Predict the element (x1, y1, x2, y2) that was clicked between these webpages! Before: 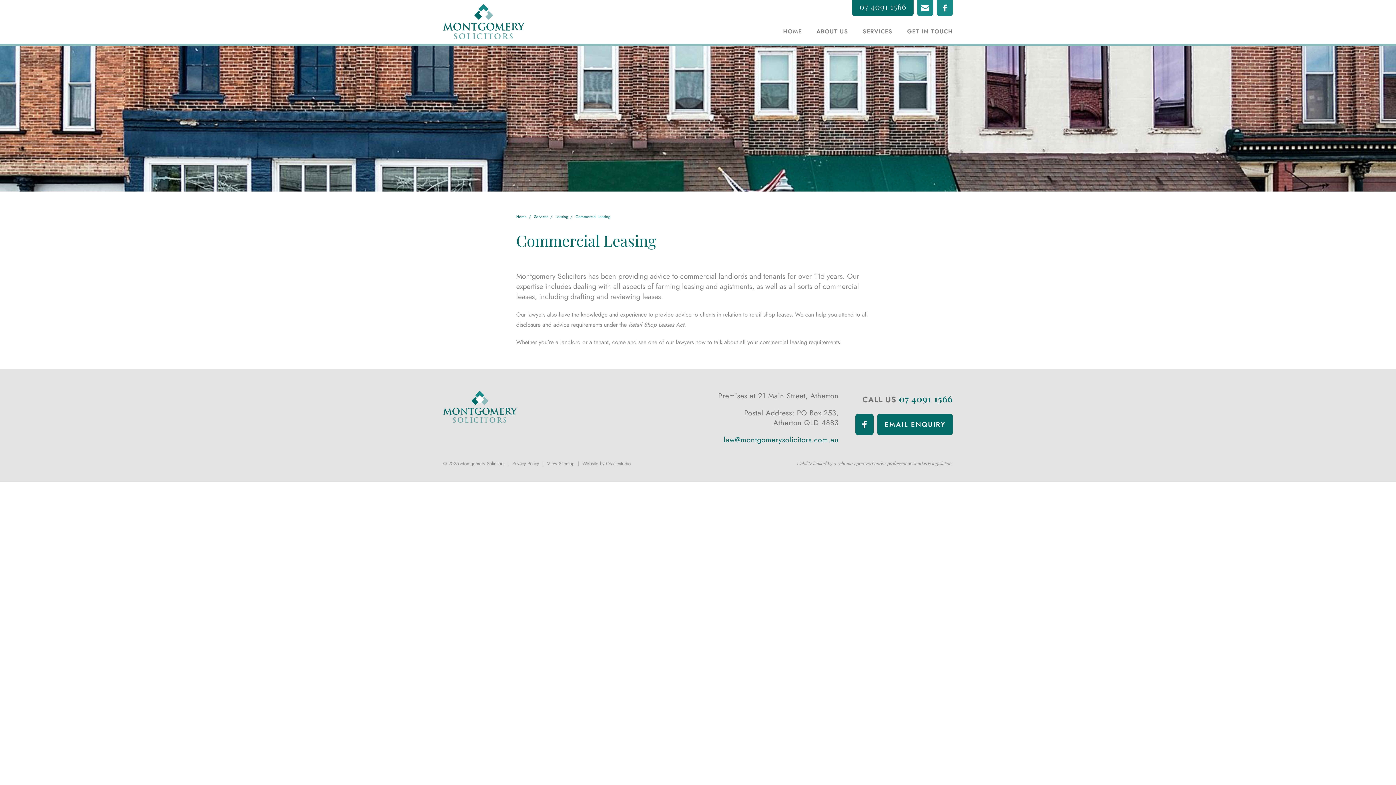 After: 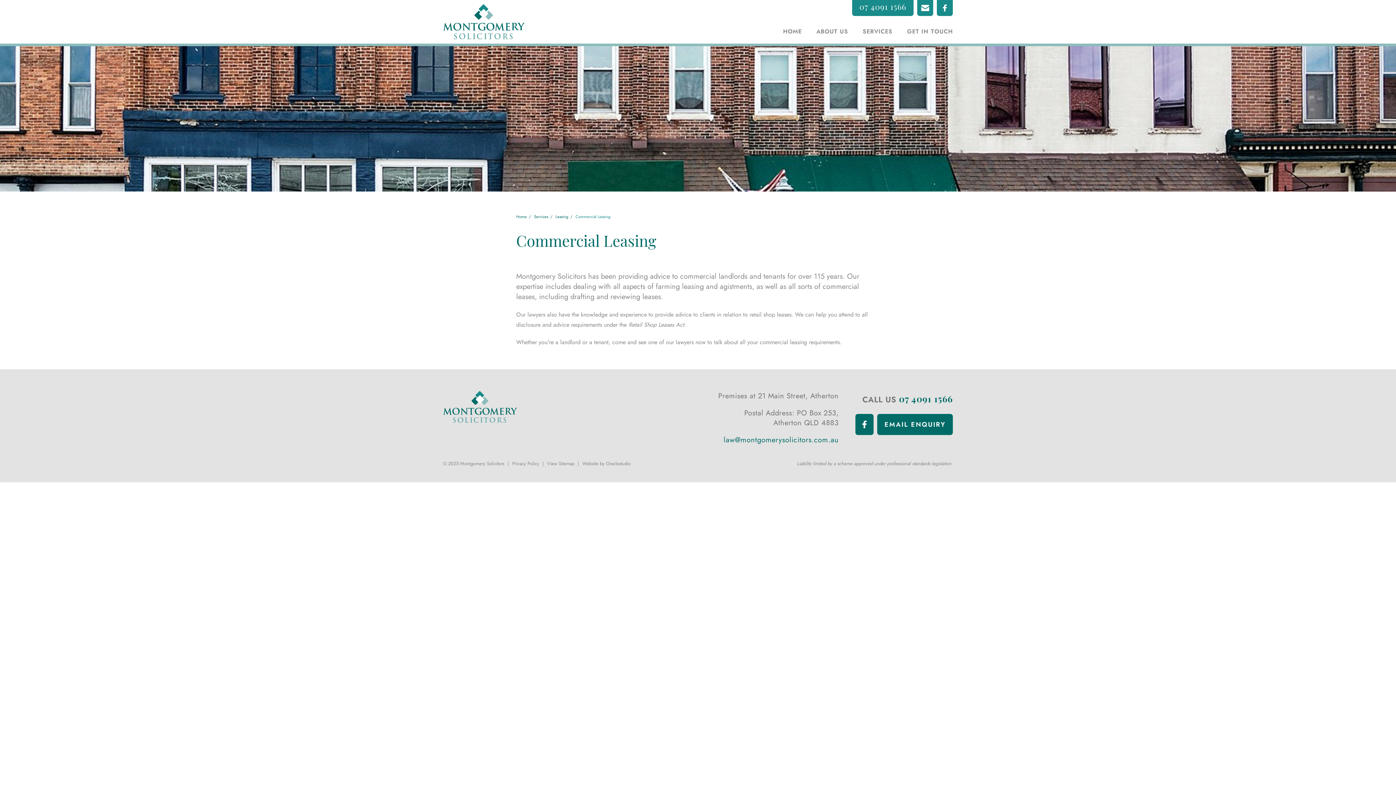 Action: label: 07 4091 1566 bbox: (852, 0, 913, 16)